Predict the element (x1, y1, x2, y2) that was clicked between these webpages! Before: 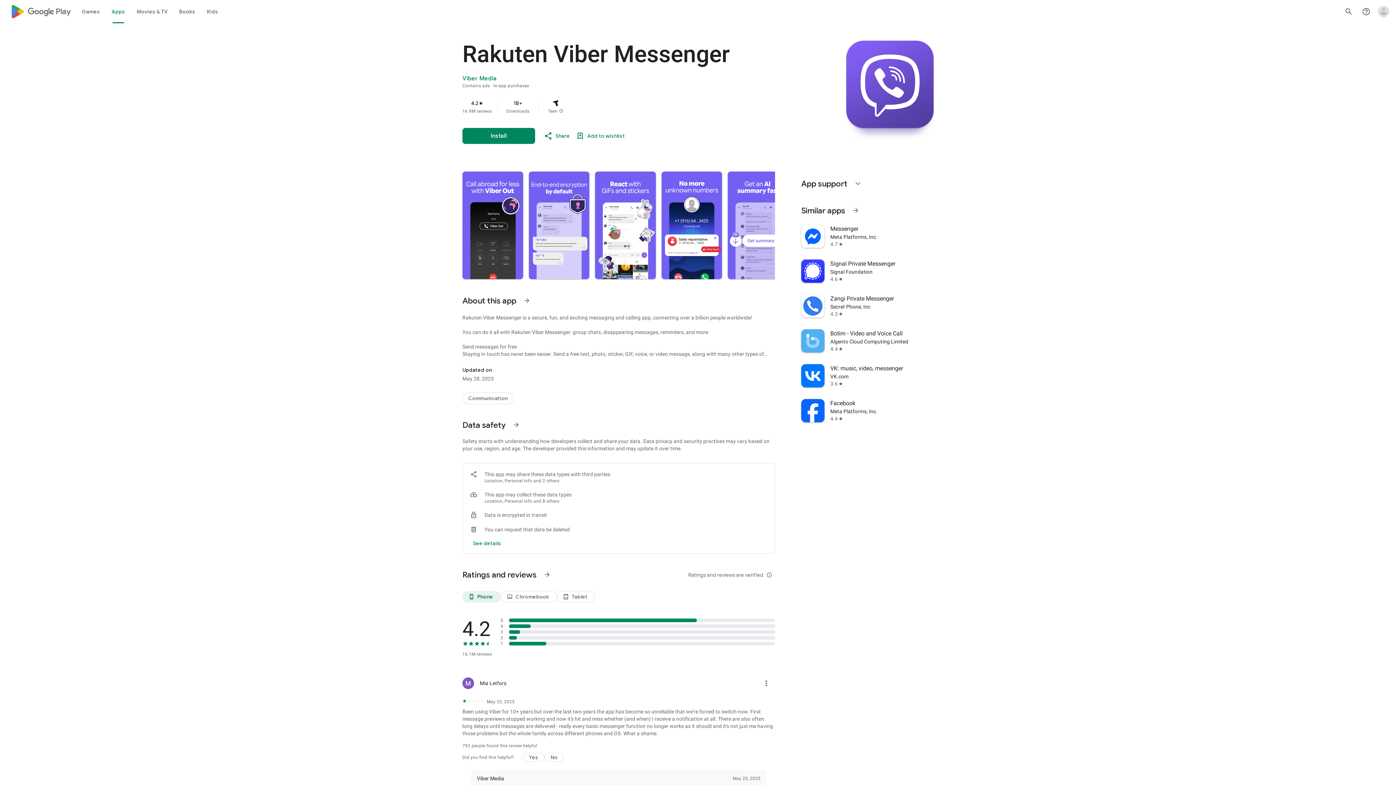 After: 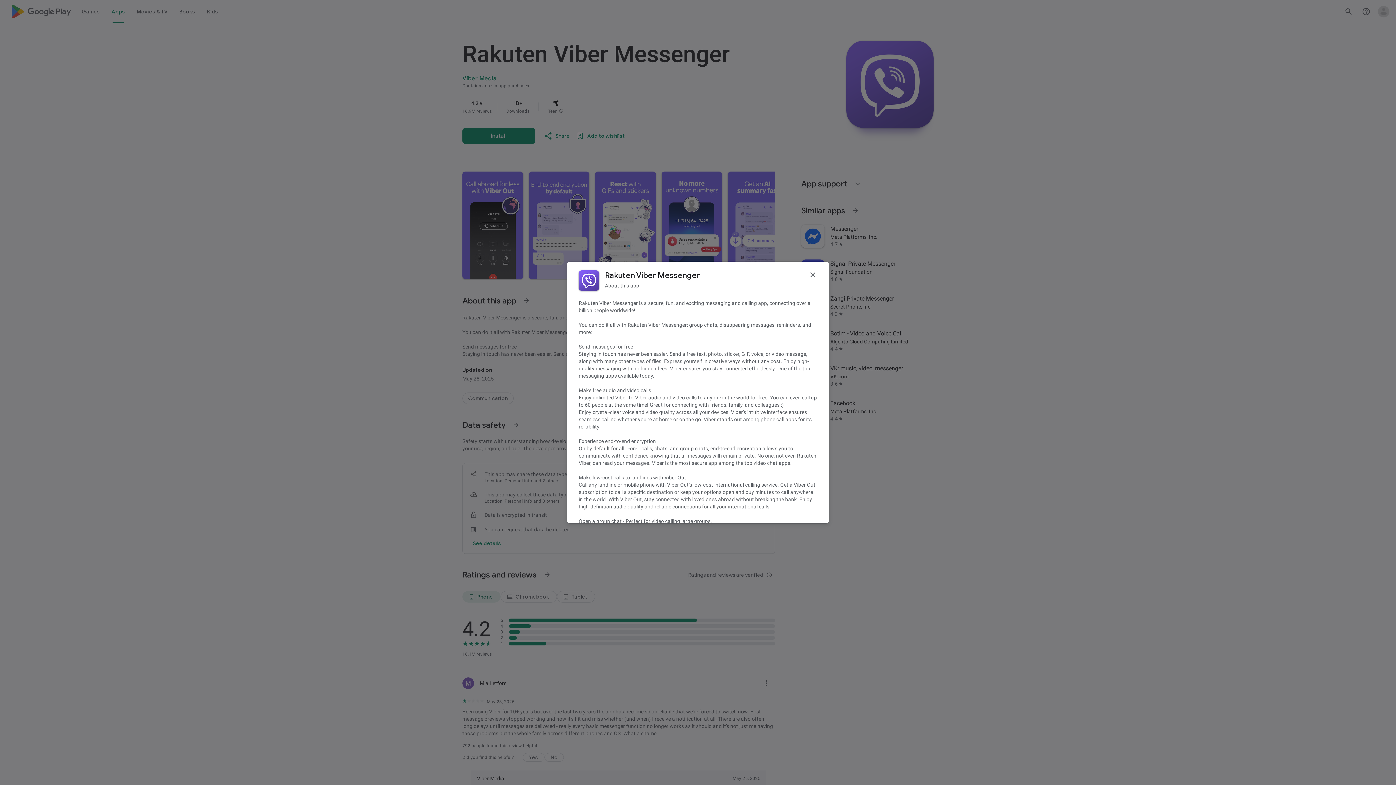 Action: label: See more information on About this app bbox: (518, 292, 535, 309)